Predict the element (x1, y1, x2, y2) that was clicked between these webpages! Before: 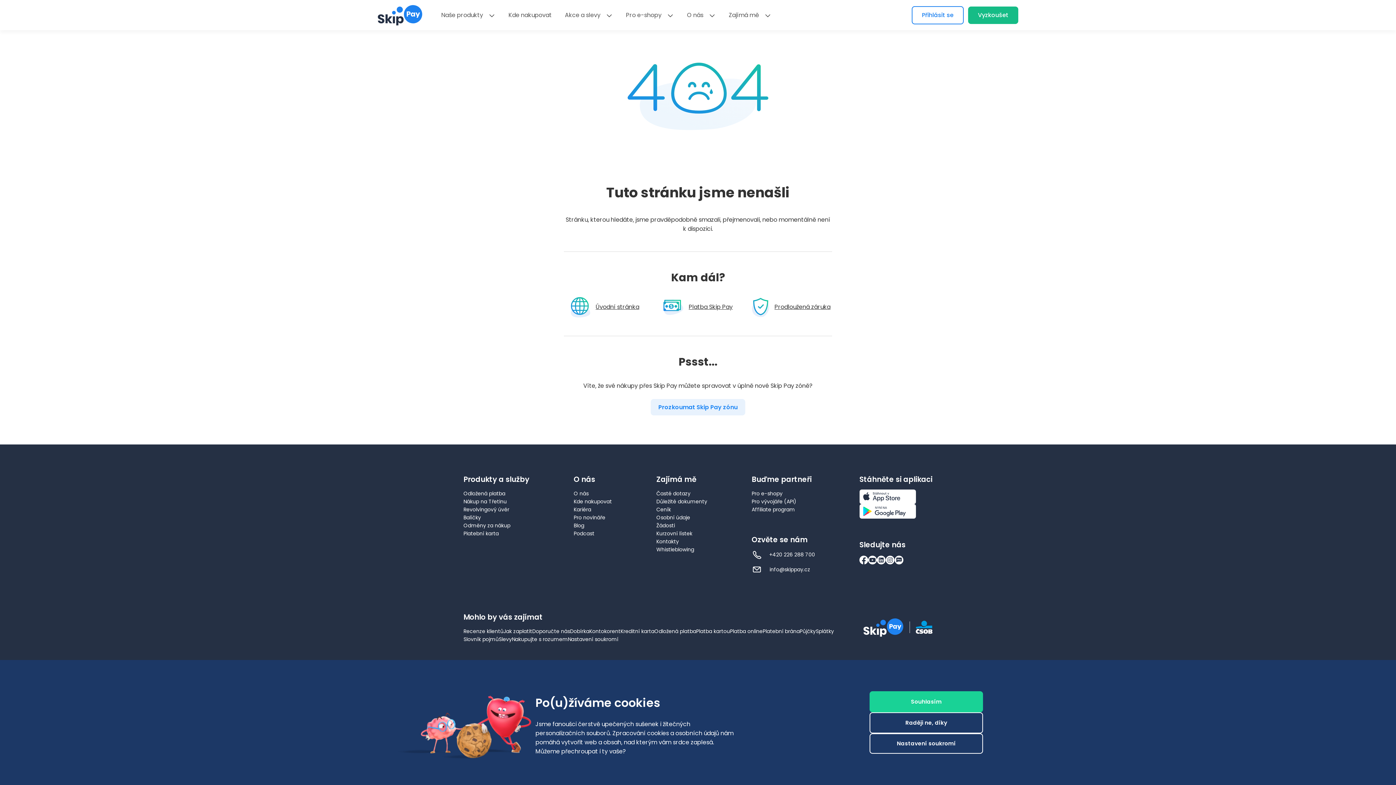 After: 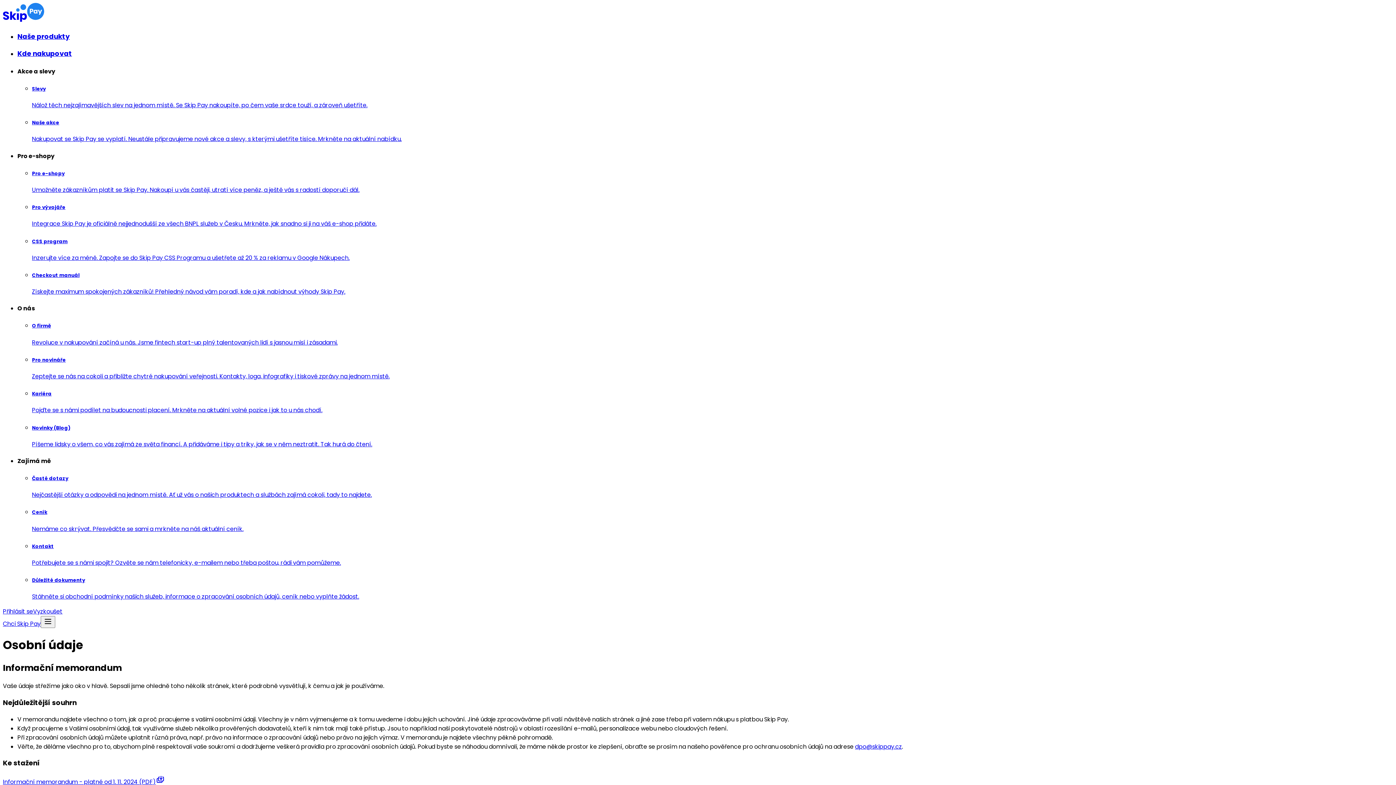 Action: bbox: (656, 514, 690, 521) label: Osobní údaje